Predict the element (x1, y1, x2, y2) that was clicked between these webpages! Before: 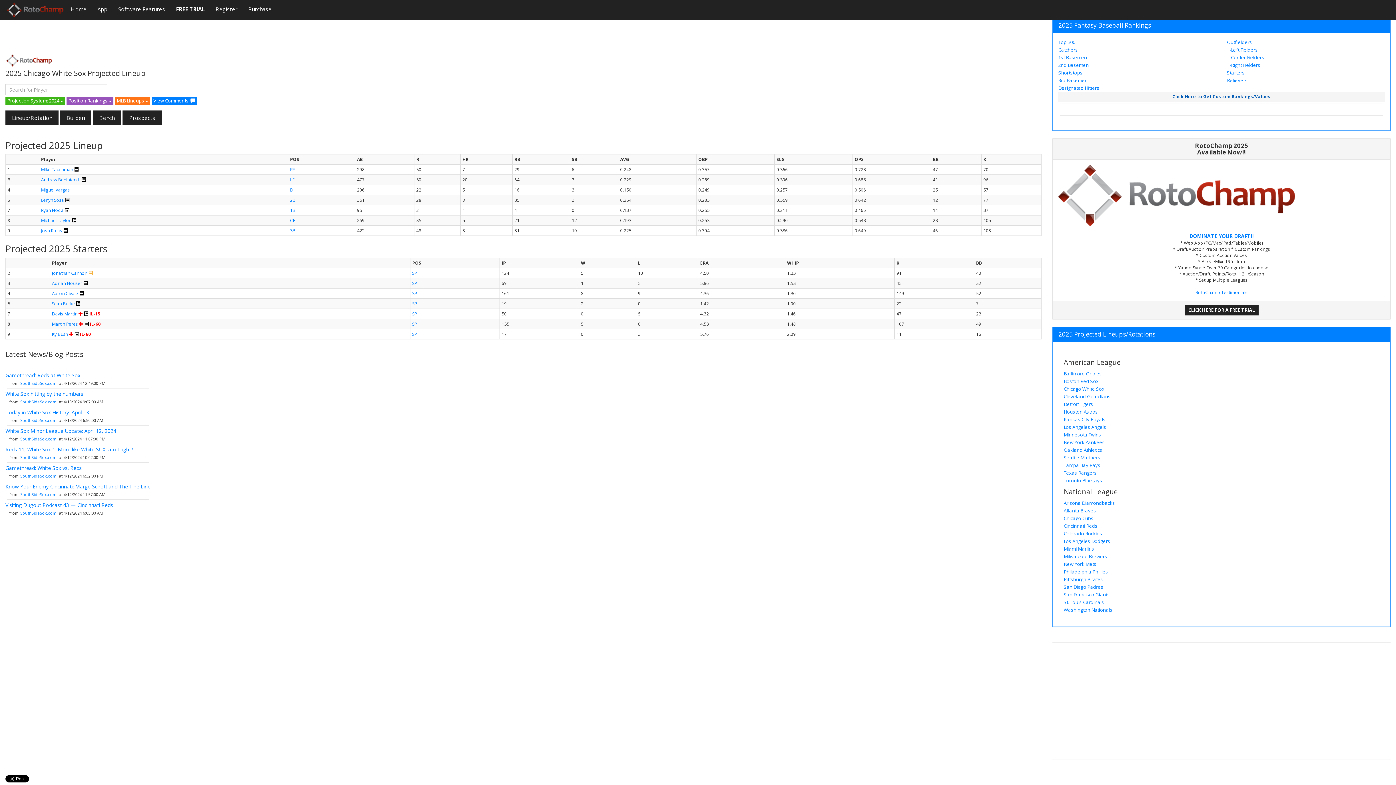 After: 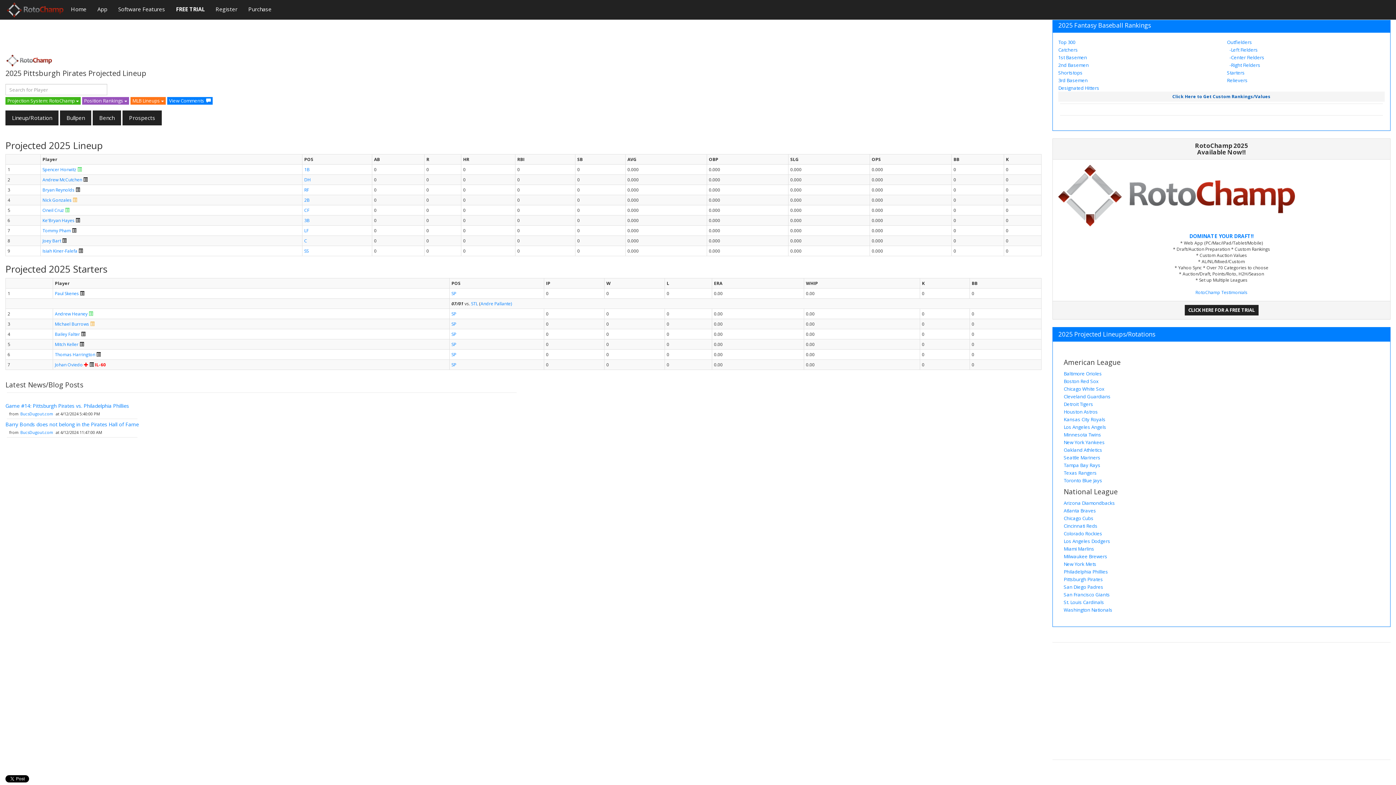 Action: bbox: (1064, 576, 1103, 582) label: Pittsburgh Pirates